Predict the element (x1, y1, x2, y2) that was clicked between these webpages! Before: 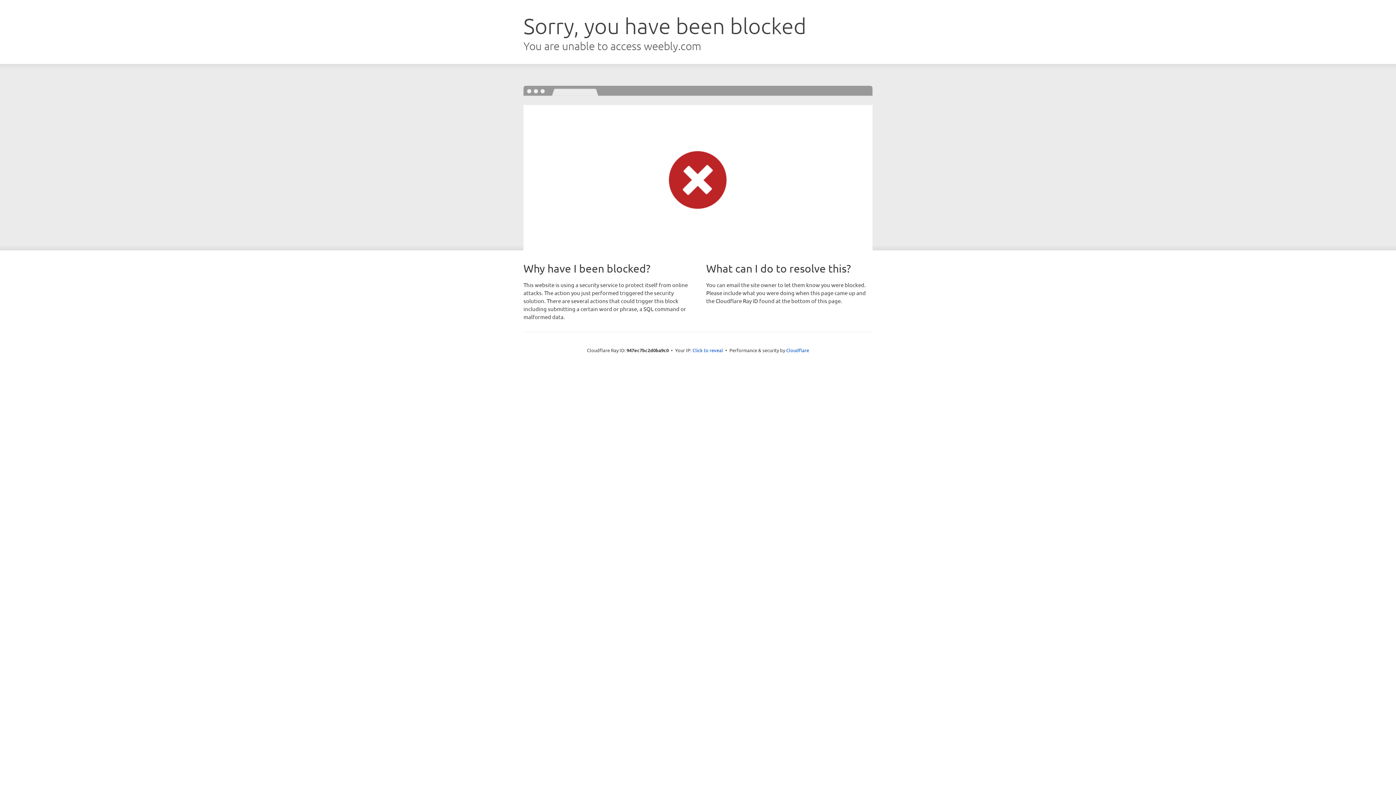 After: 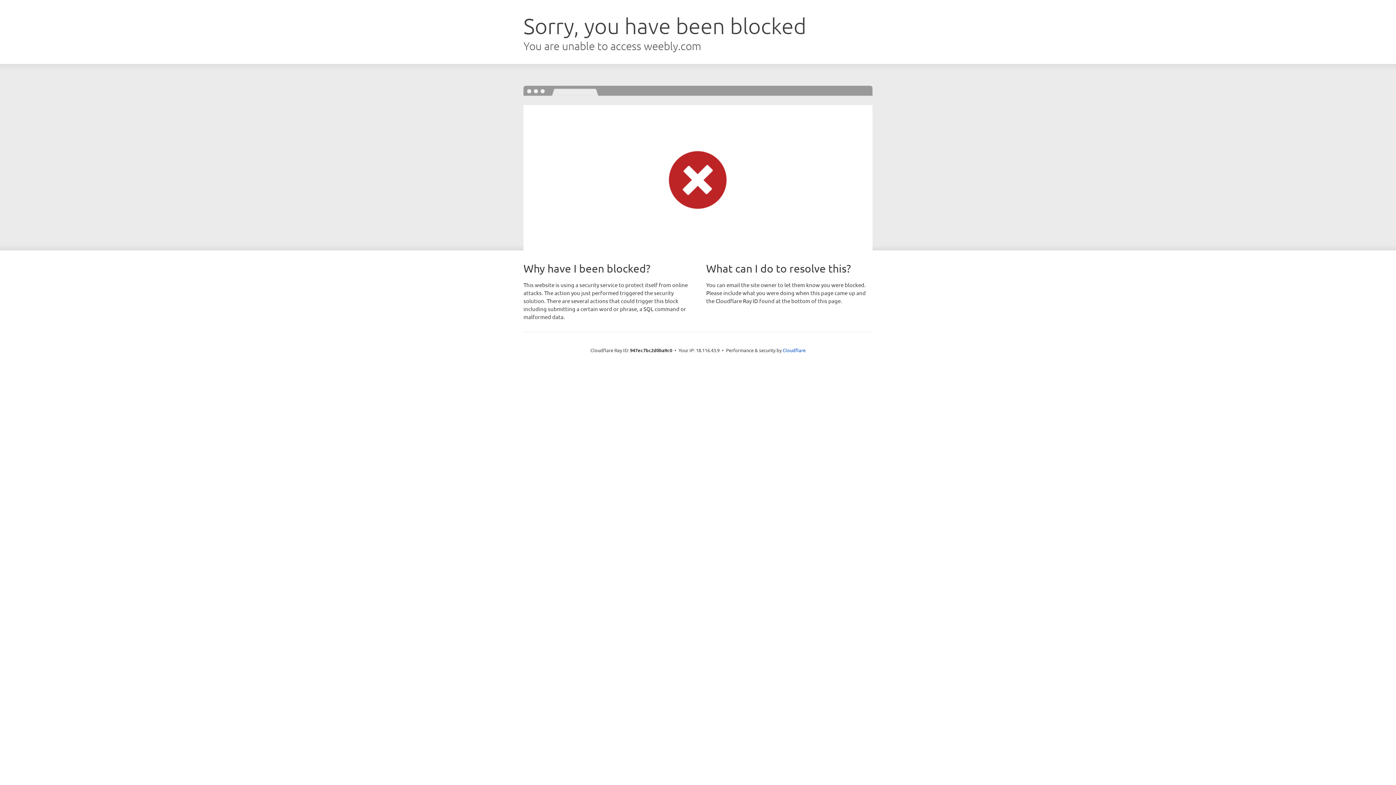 Action: bbox: (692, 346, 723, 353) label: Click to reveal